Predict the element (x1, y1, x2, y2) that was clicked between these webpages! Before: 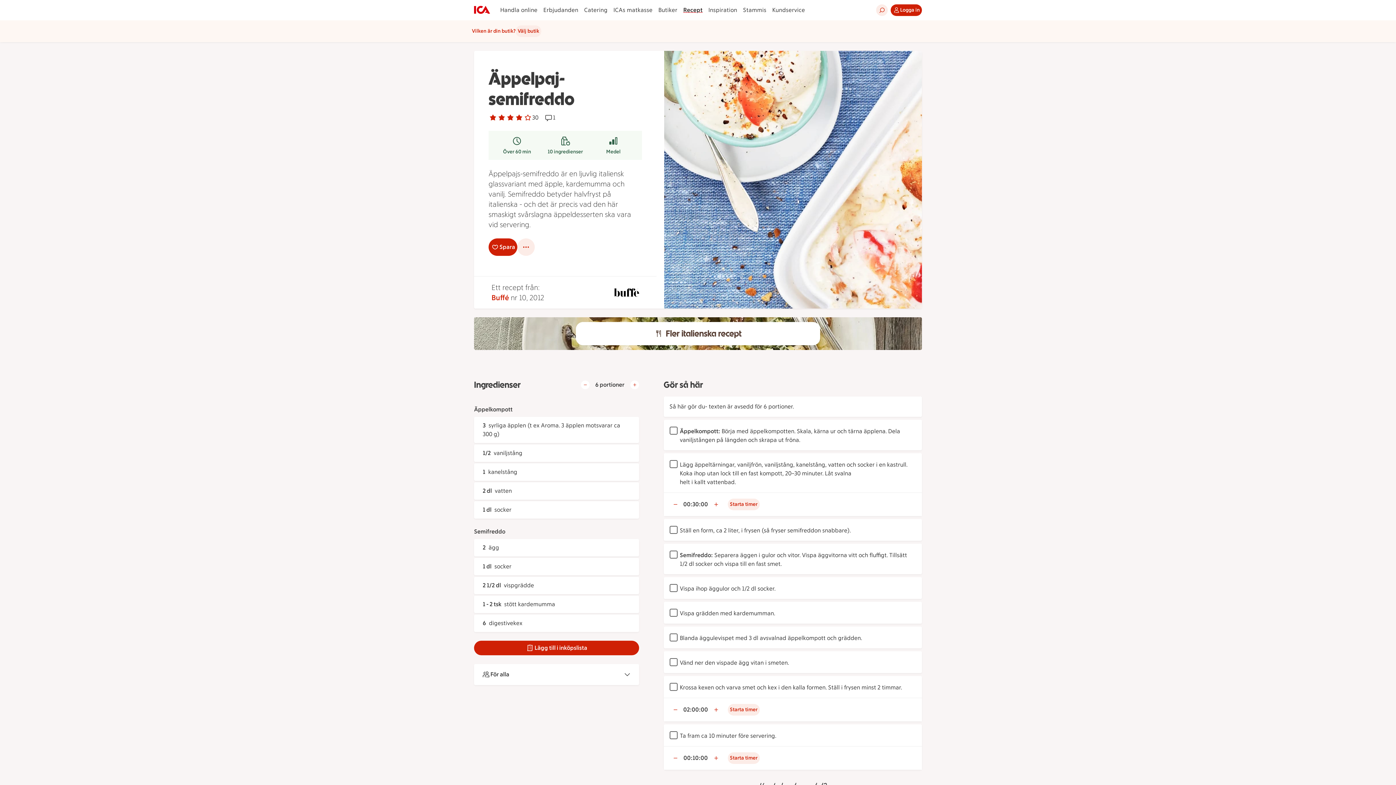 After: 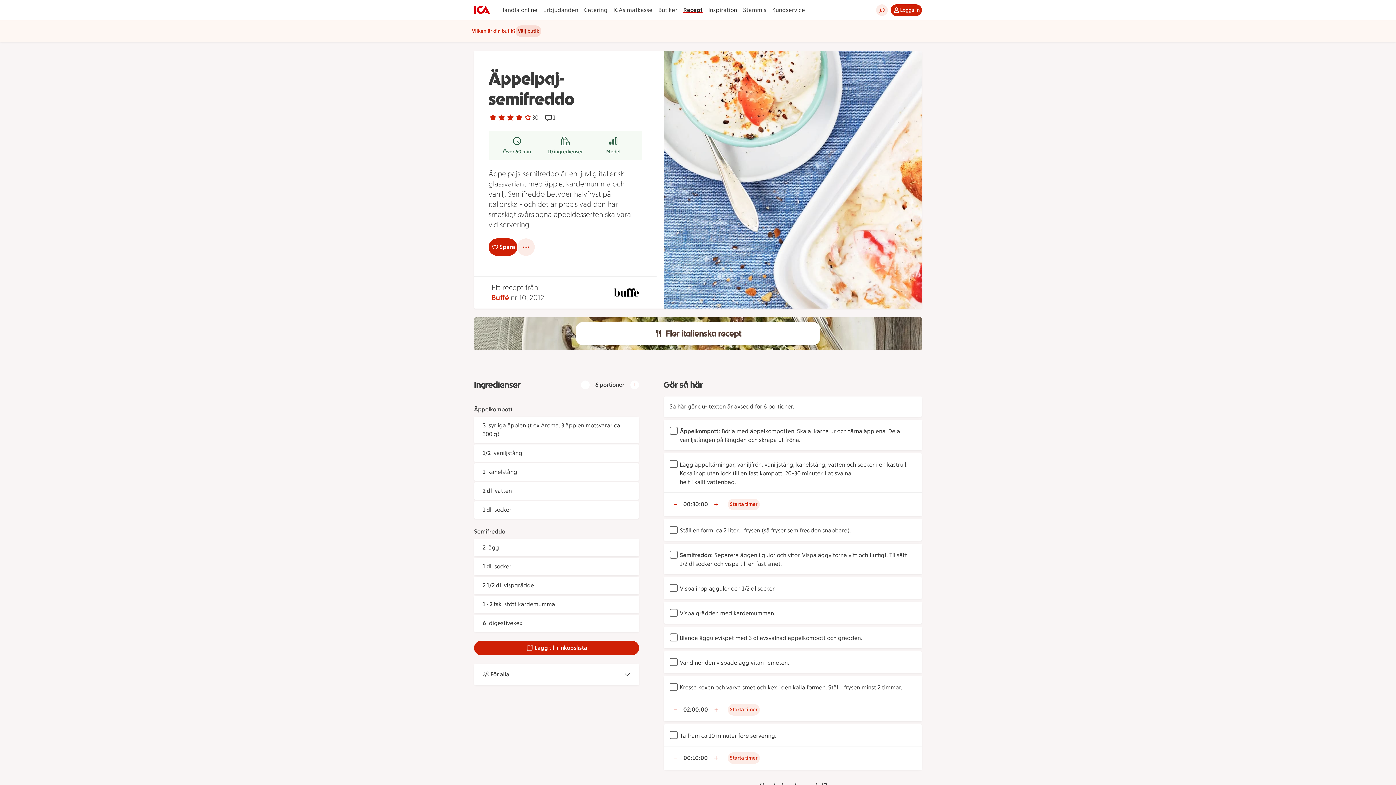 Action: label: Välj butik bbox: (515, 25, 541, 37)